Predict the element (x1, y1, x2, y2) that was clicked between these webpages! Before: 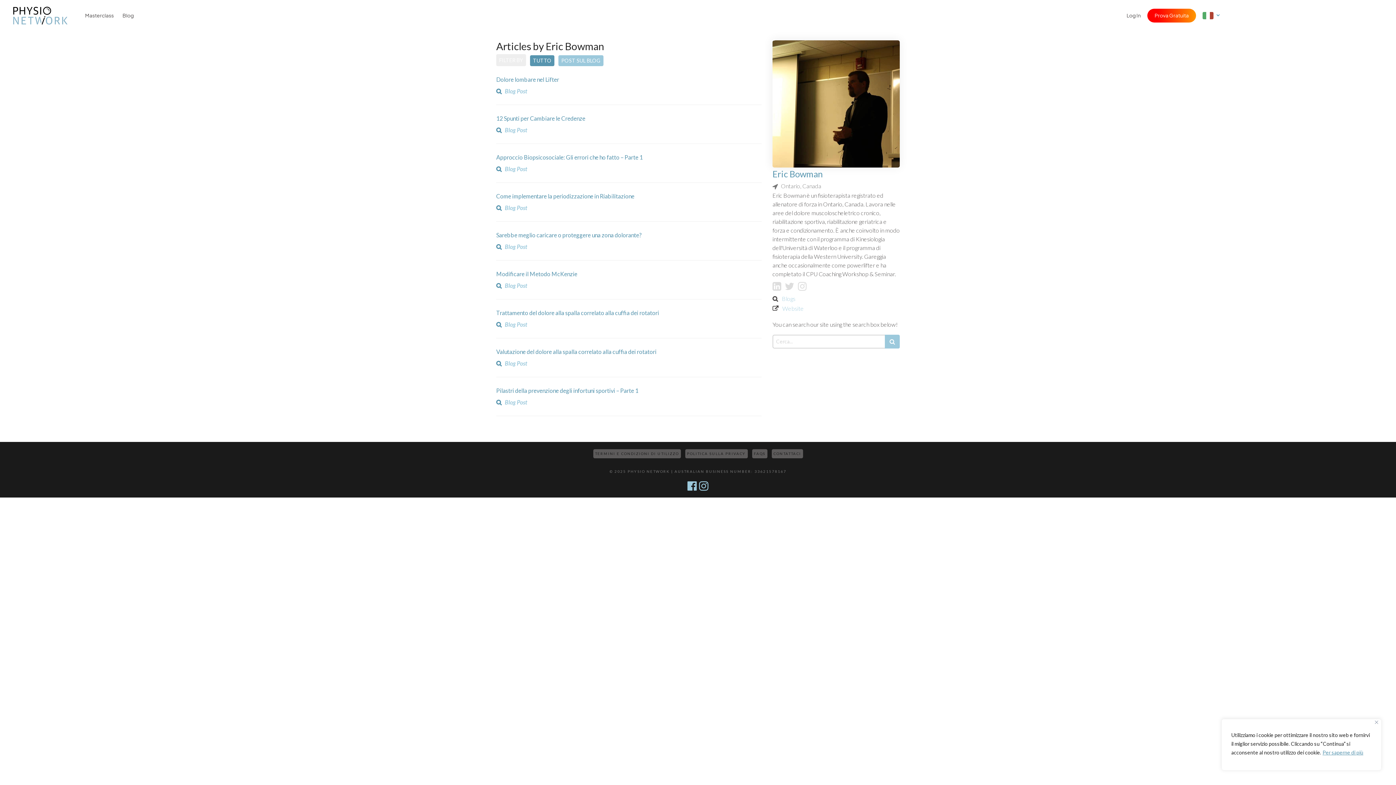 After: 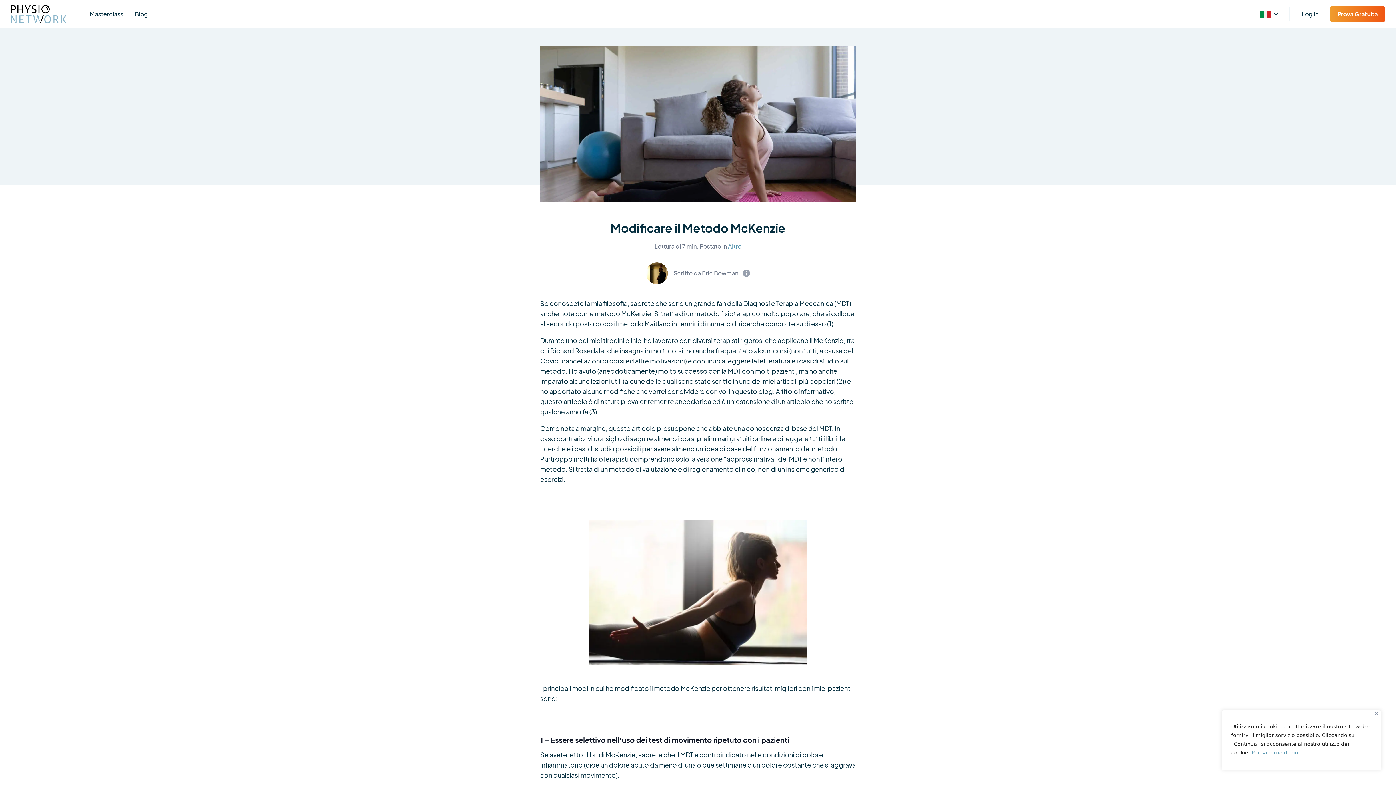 Action: bbox: (496, 269, 761, 278) label: Modificare il Metodo McKenzie